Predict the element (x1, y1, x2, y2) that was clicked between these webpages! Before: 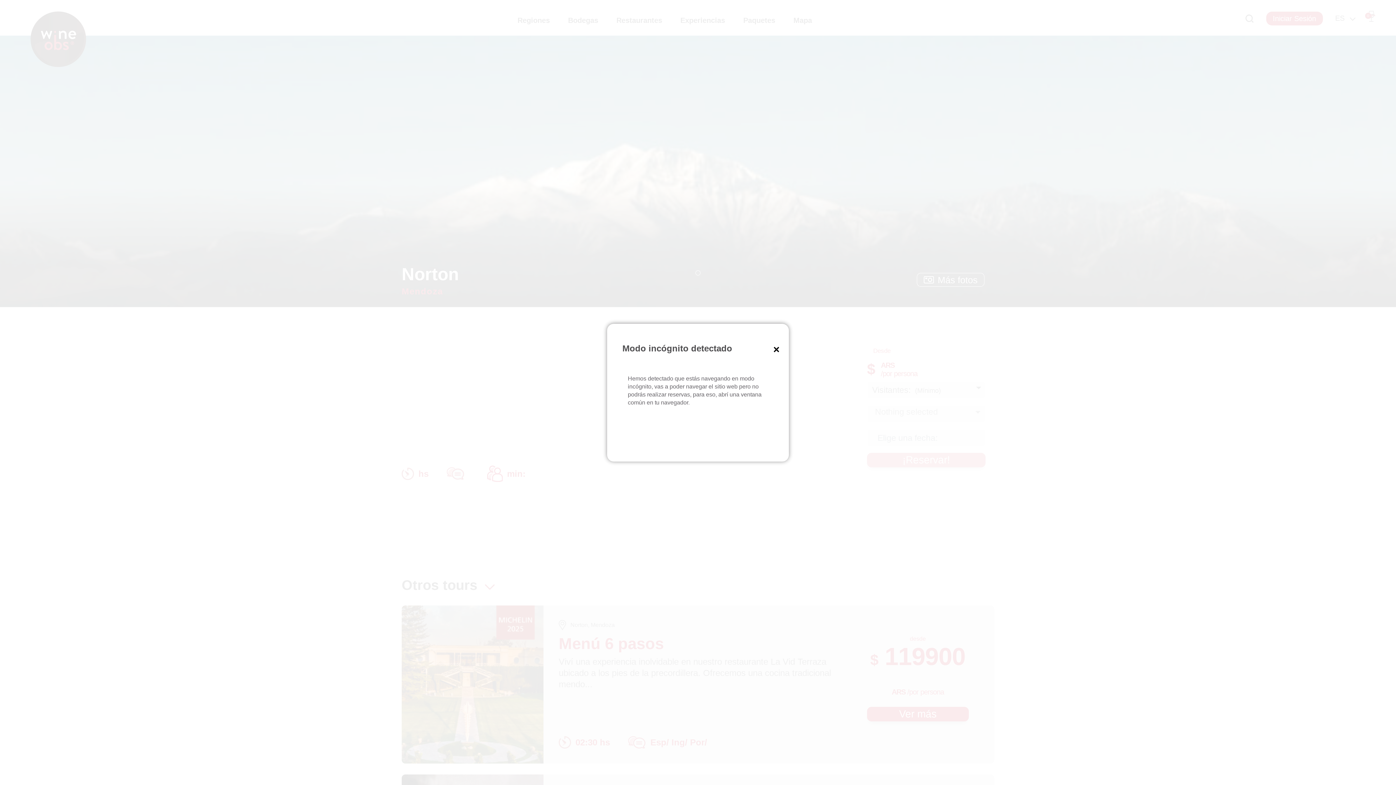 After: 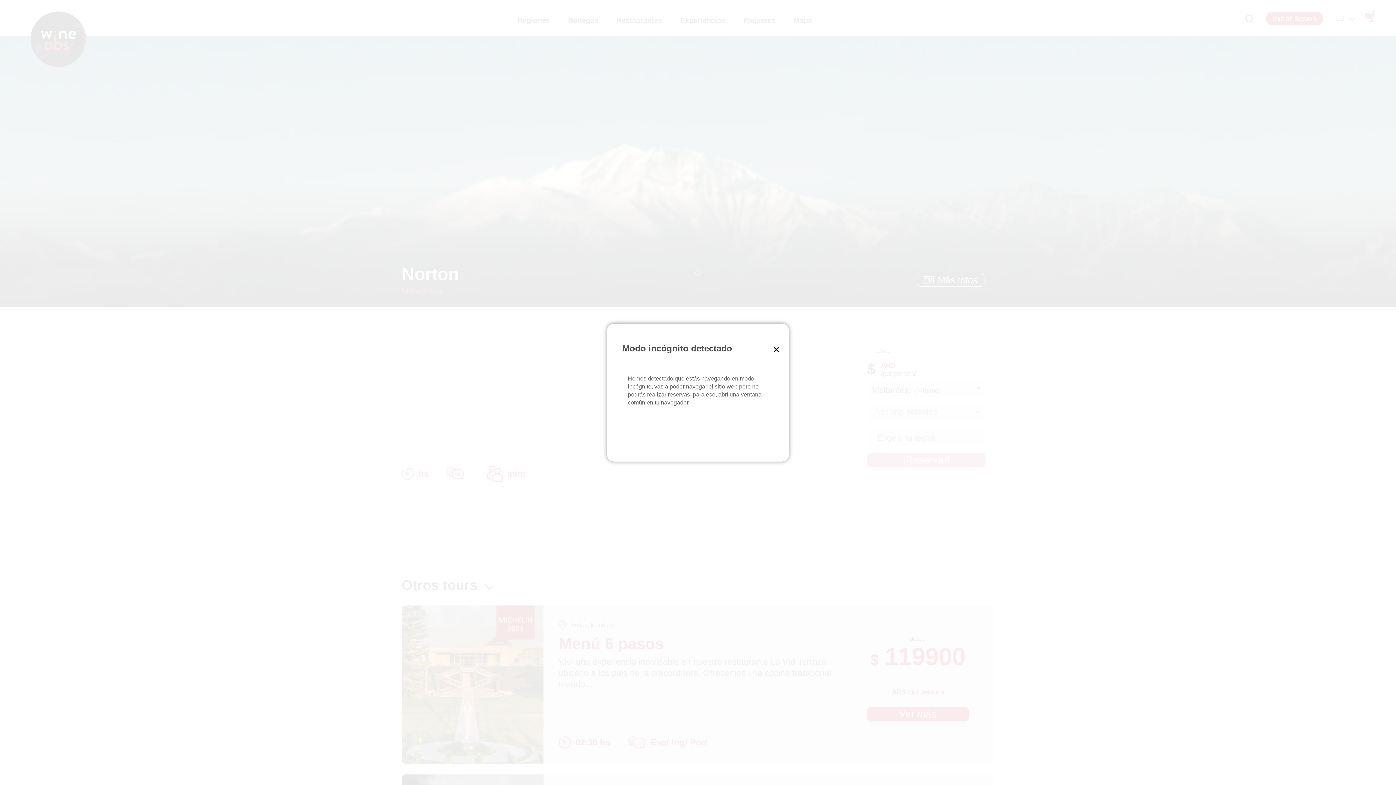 Action: bbox: (622, 344, 773, 352) label: Modo incógnito detectado